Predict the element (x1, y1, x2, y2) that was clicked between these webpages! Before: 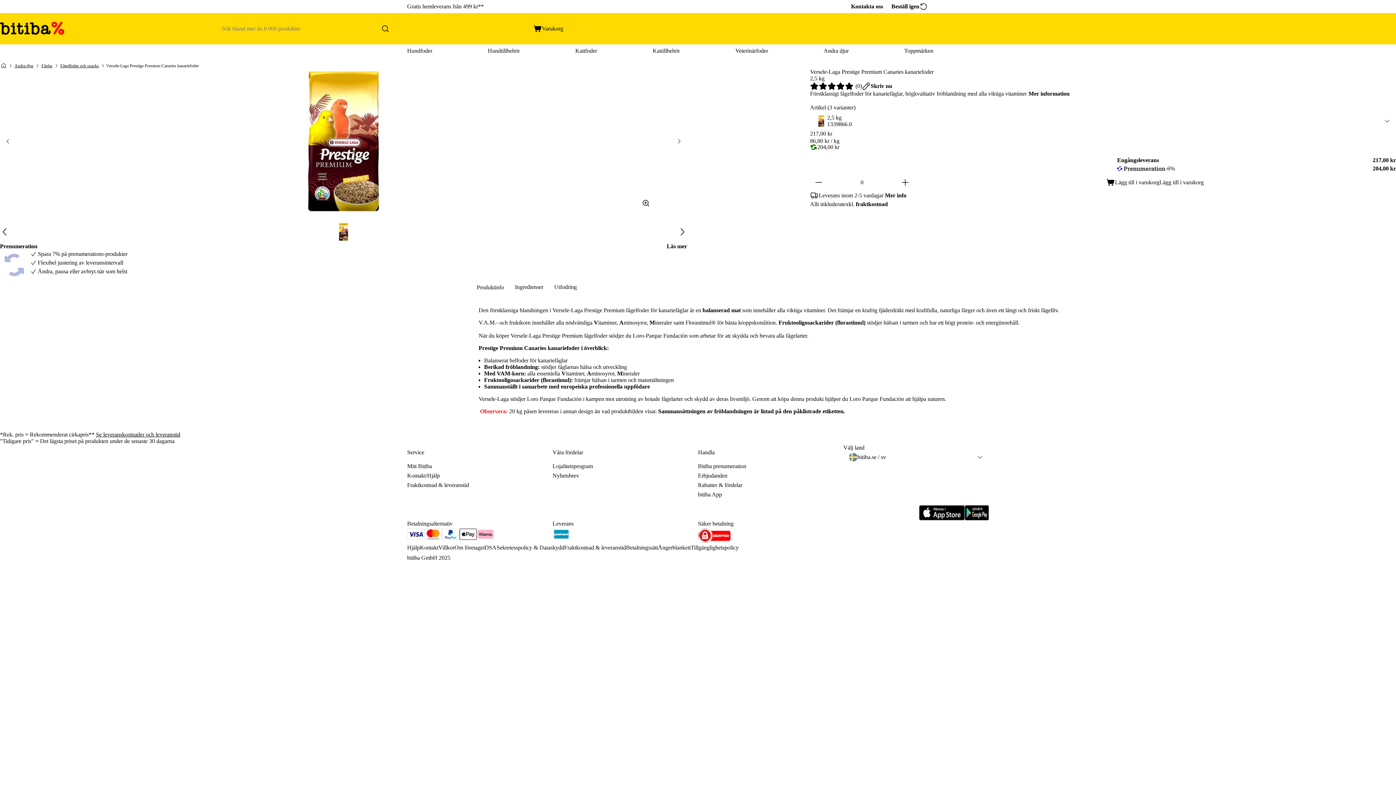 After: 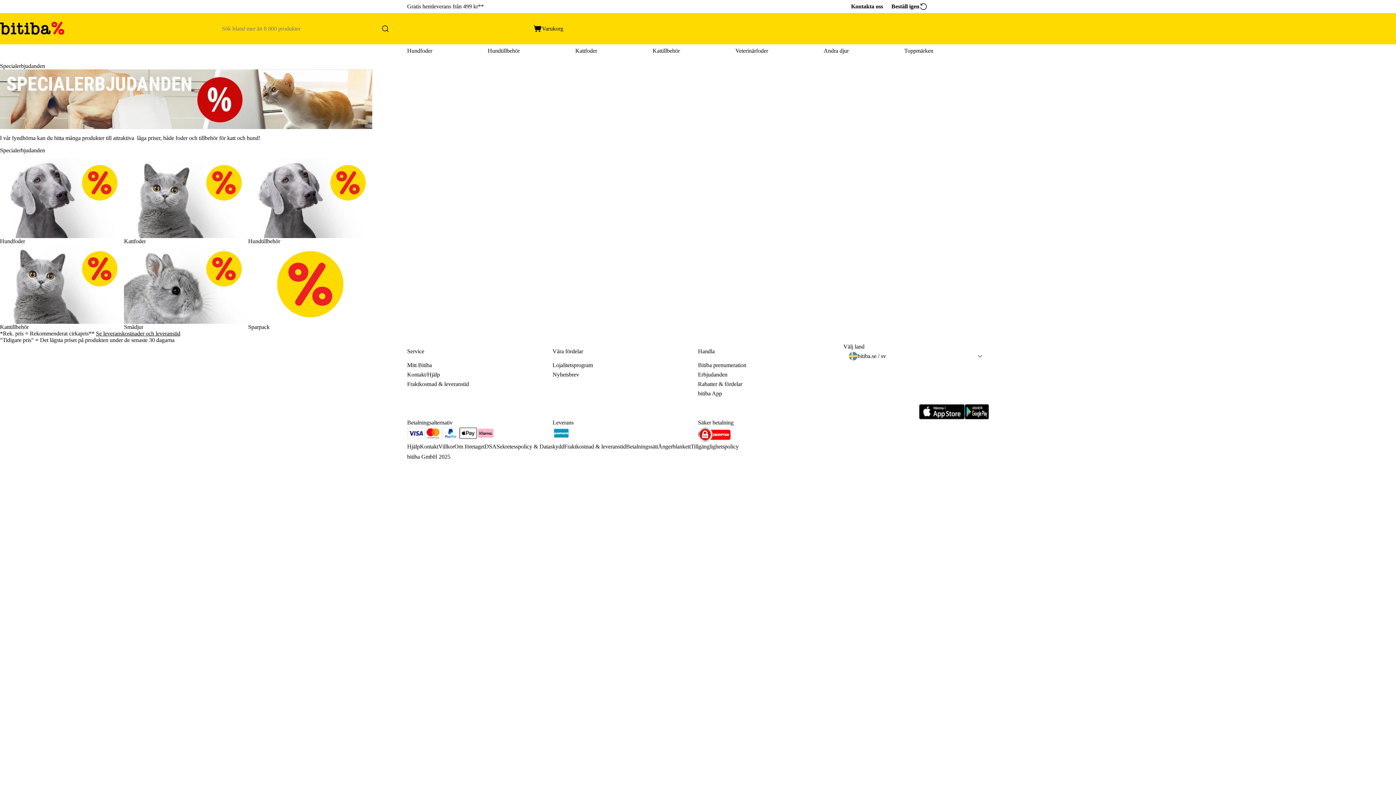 Action: bbox: (698, 471, 843, 480) label: Erbjudanden